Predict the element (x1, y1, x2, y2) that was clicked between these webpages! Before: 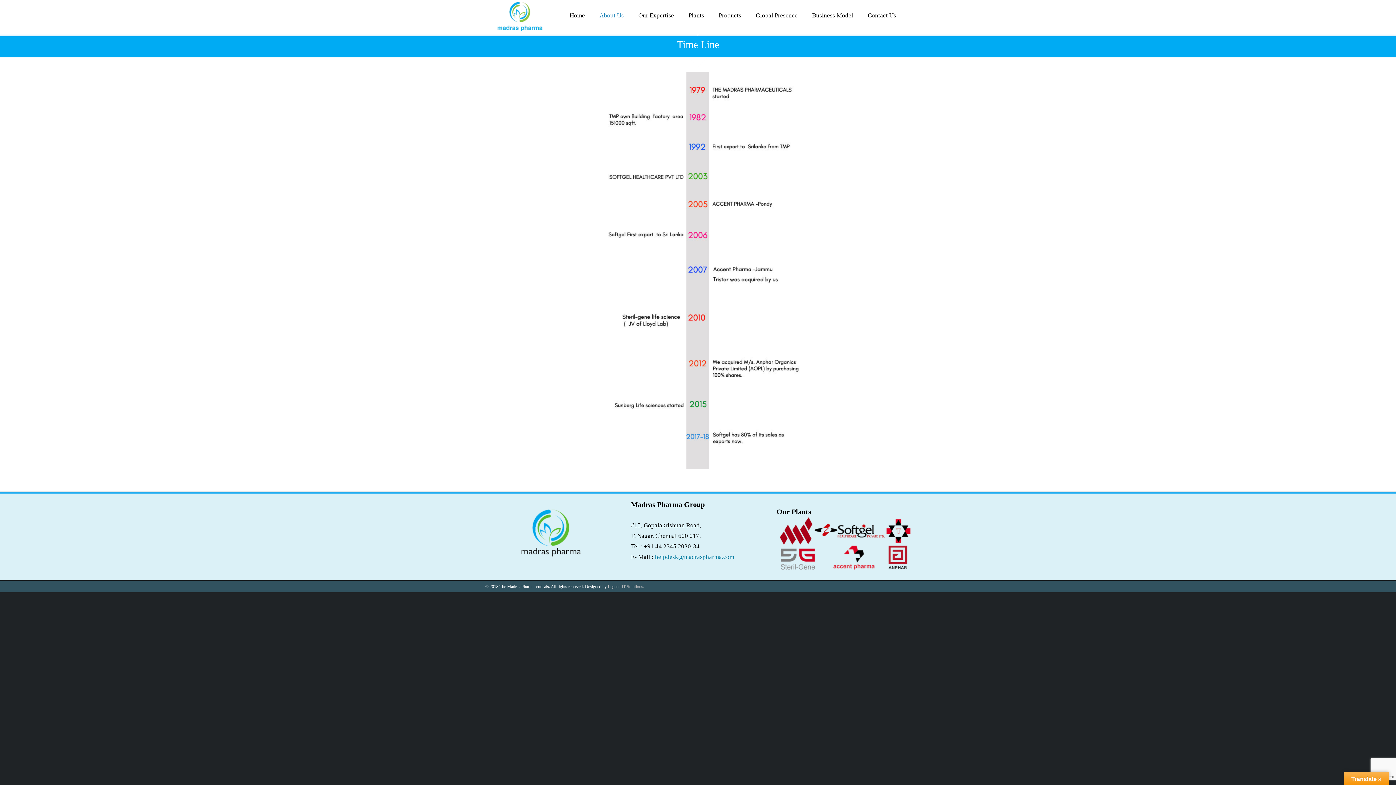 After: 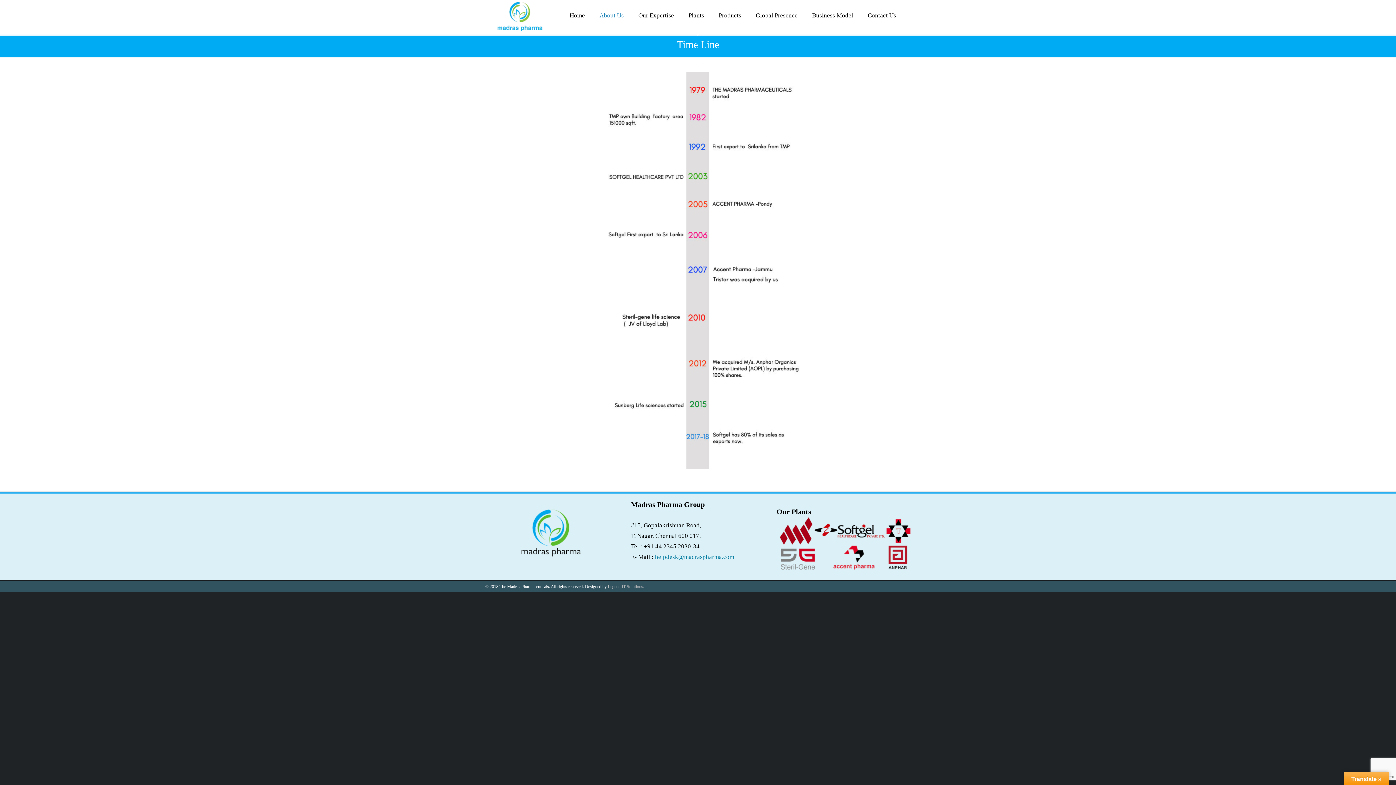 Action: bbox: (655, 553, 734, 560) label: helpdesk@madraspharma.com